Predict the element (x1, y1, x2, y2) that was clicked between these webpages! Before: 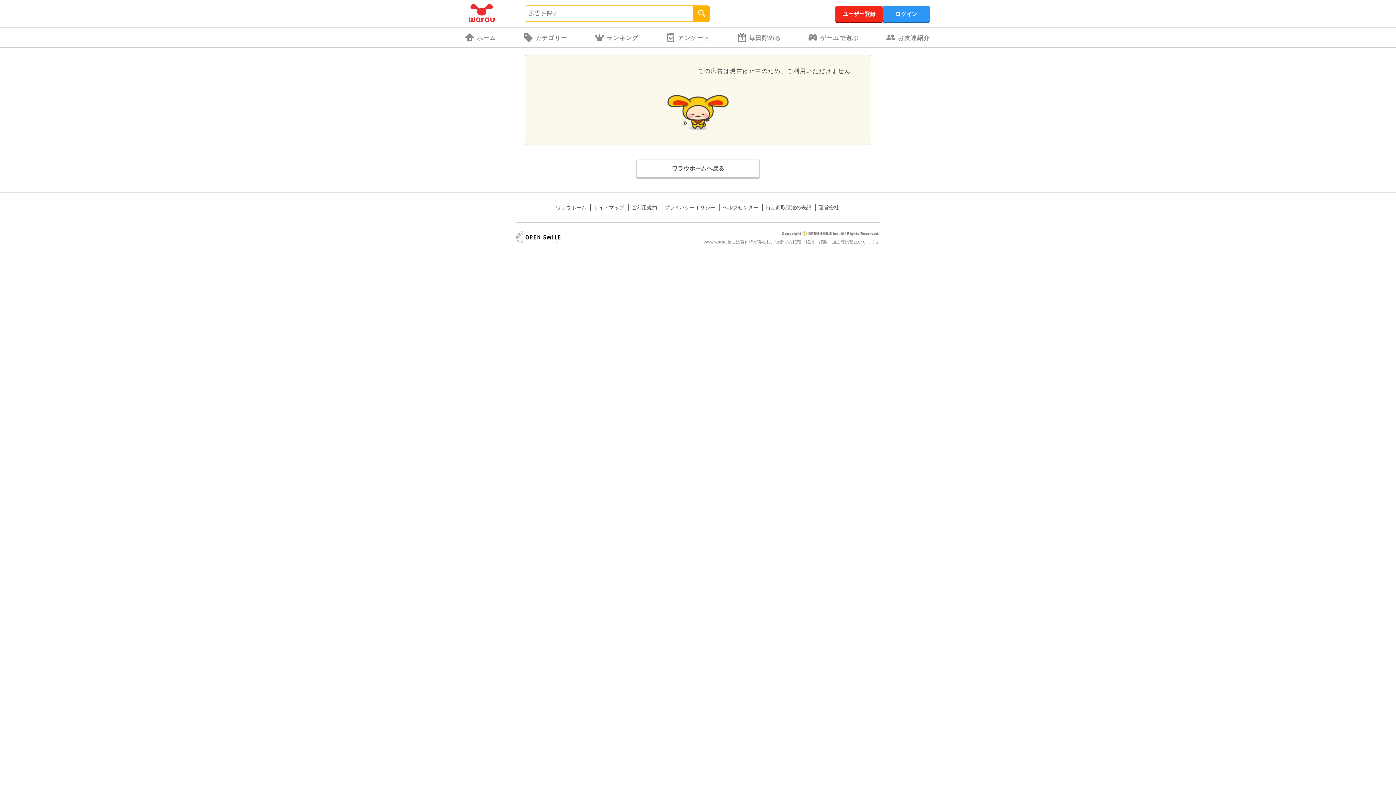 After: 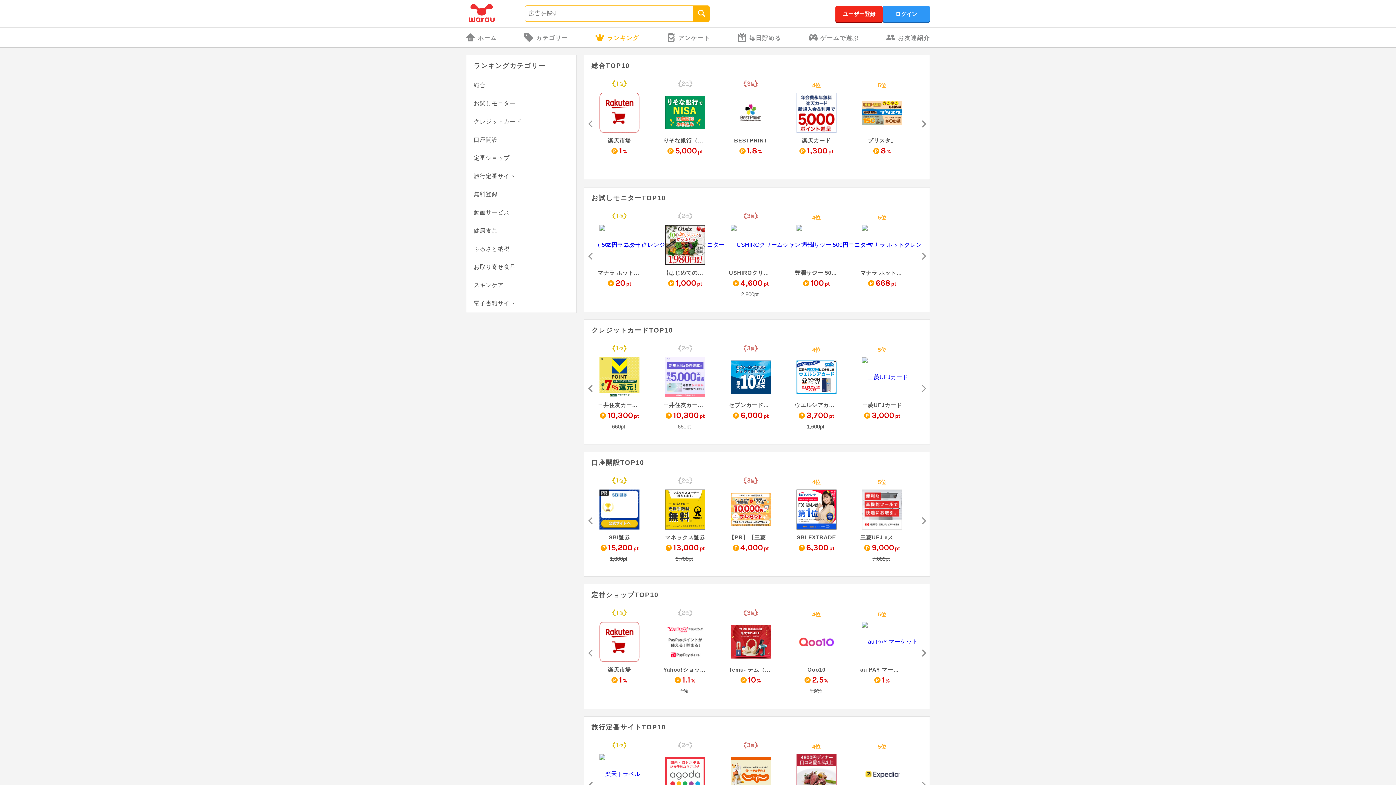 Action: bbox: (595, 26, 638, 48) label: ランキング